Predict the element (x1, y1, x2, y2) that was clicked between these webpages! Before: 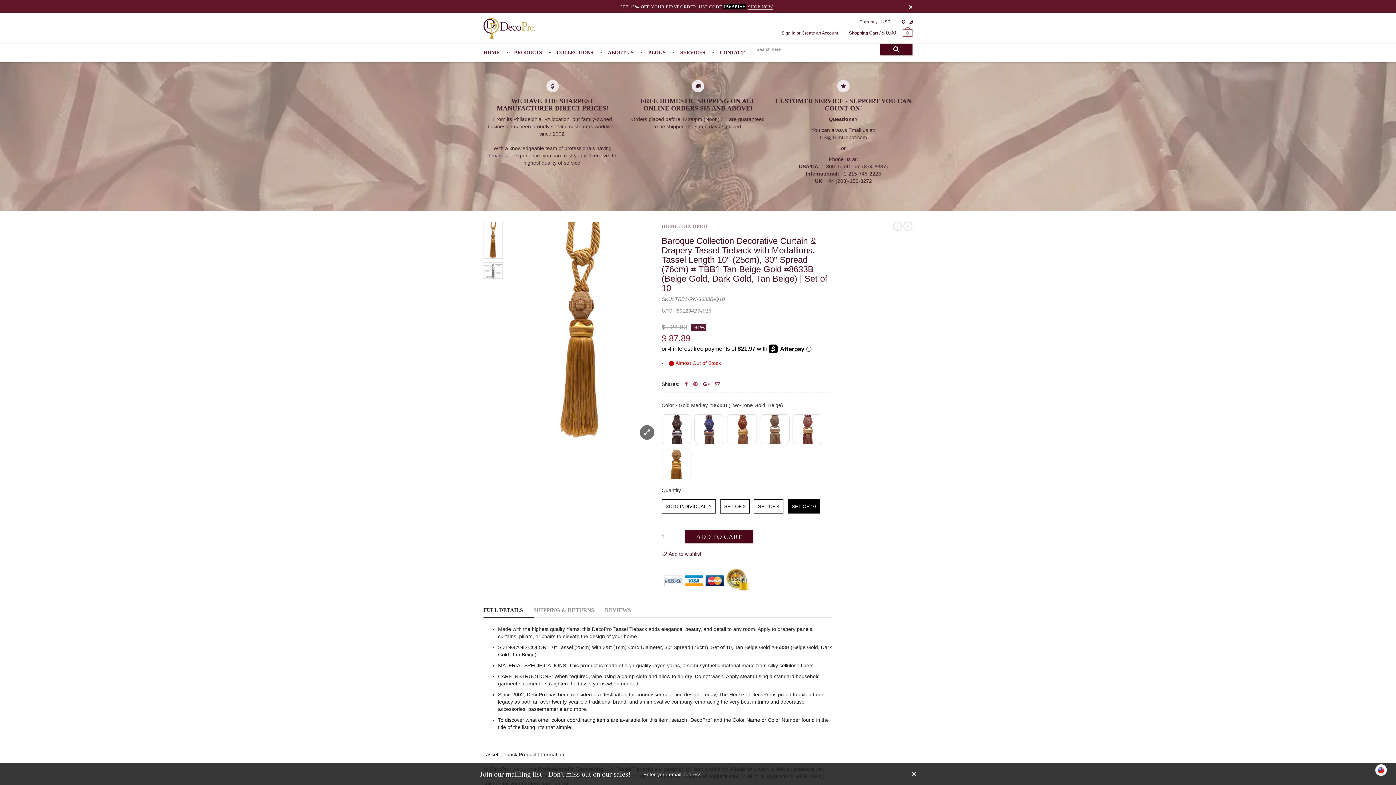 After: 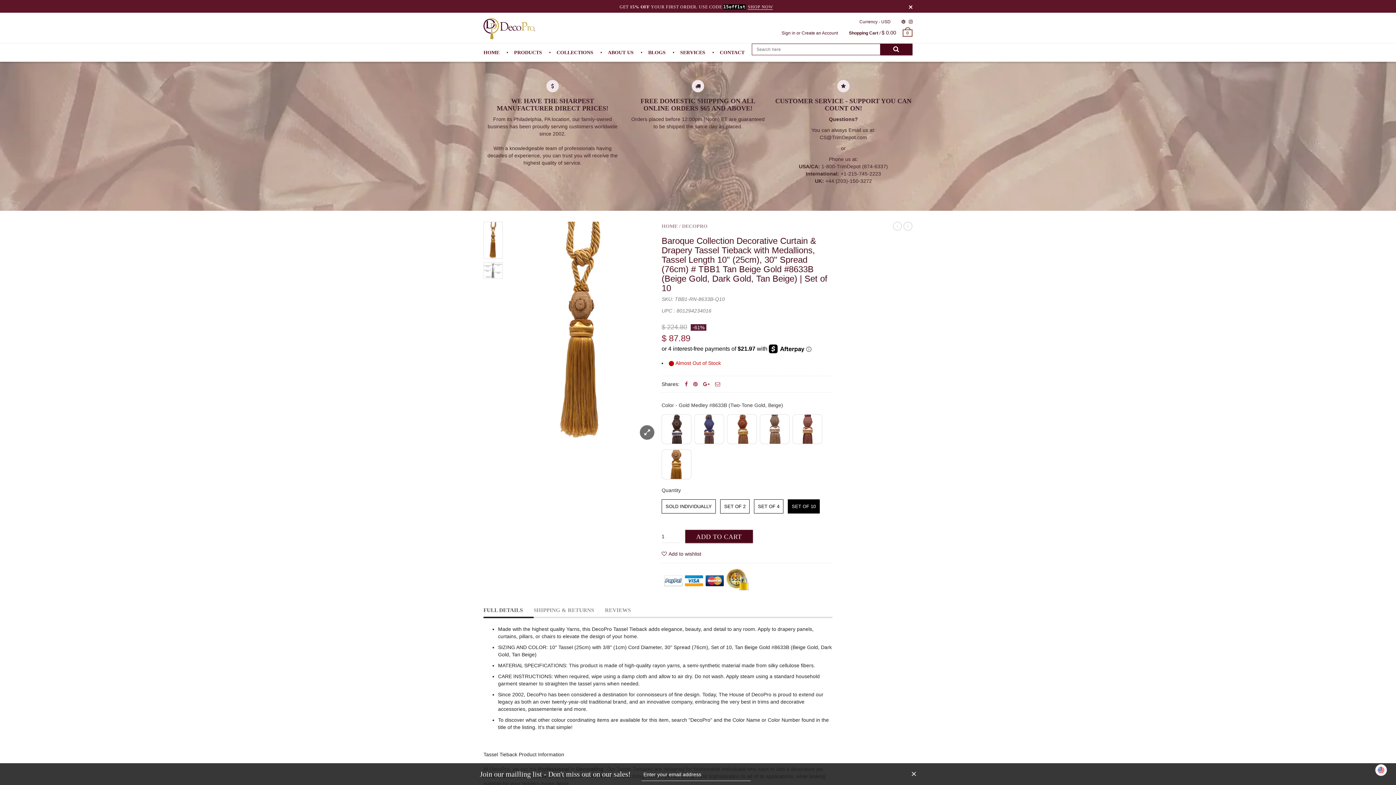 Action: label: FULL DETAILS bbox: (483, 594, 533, 608)